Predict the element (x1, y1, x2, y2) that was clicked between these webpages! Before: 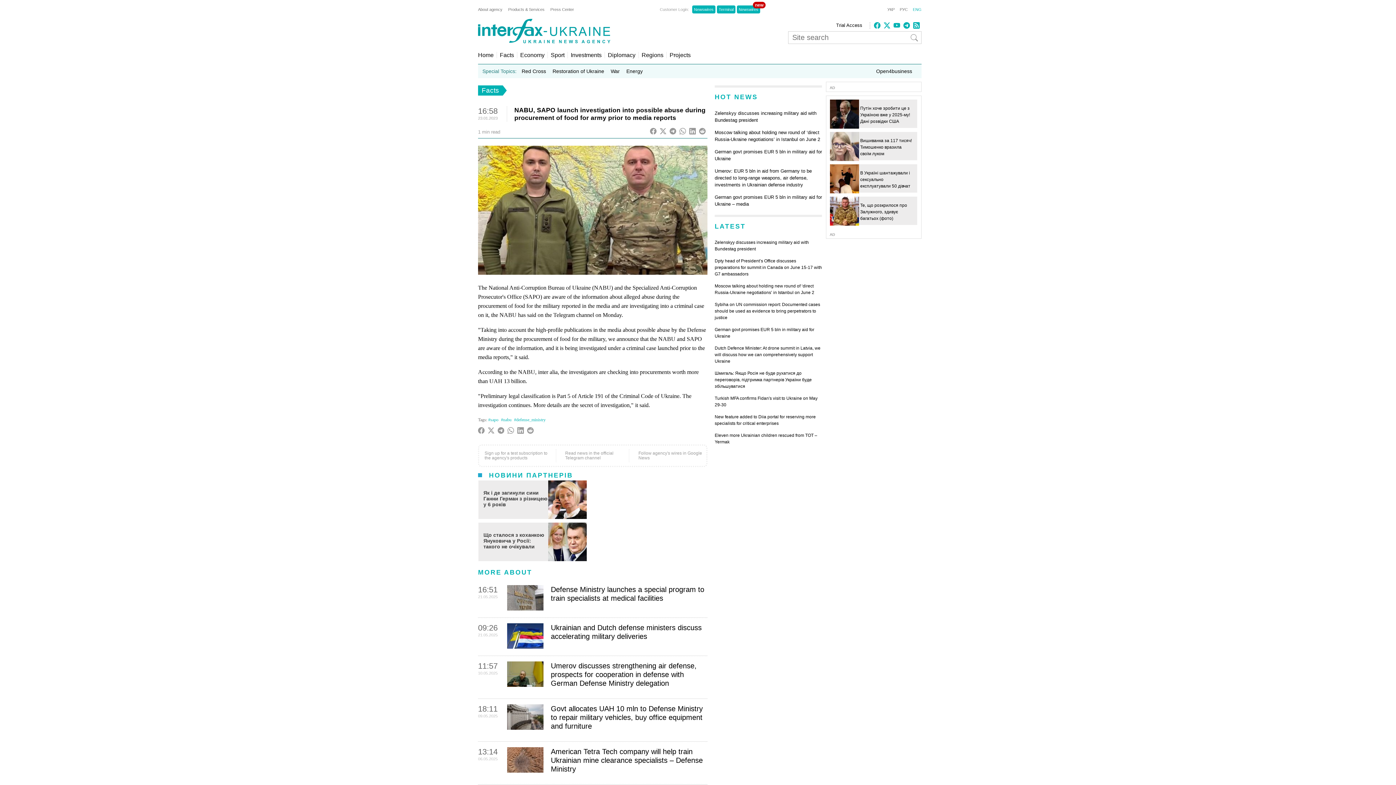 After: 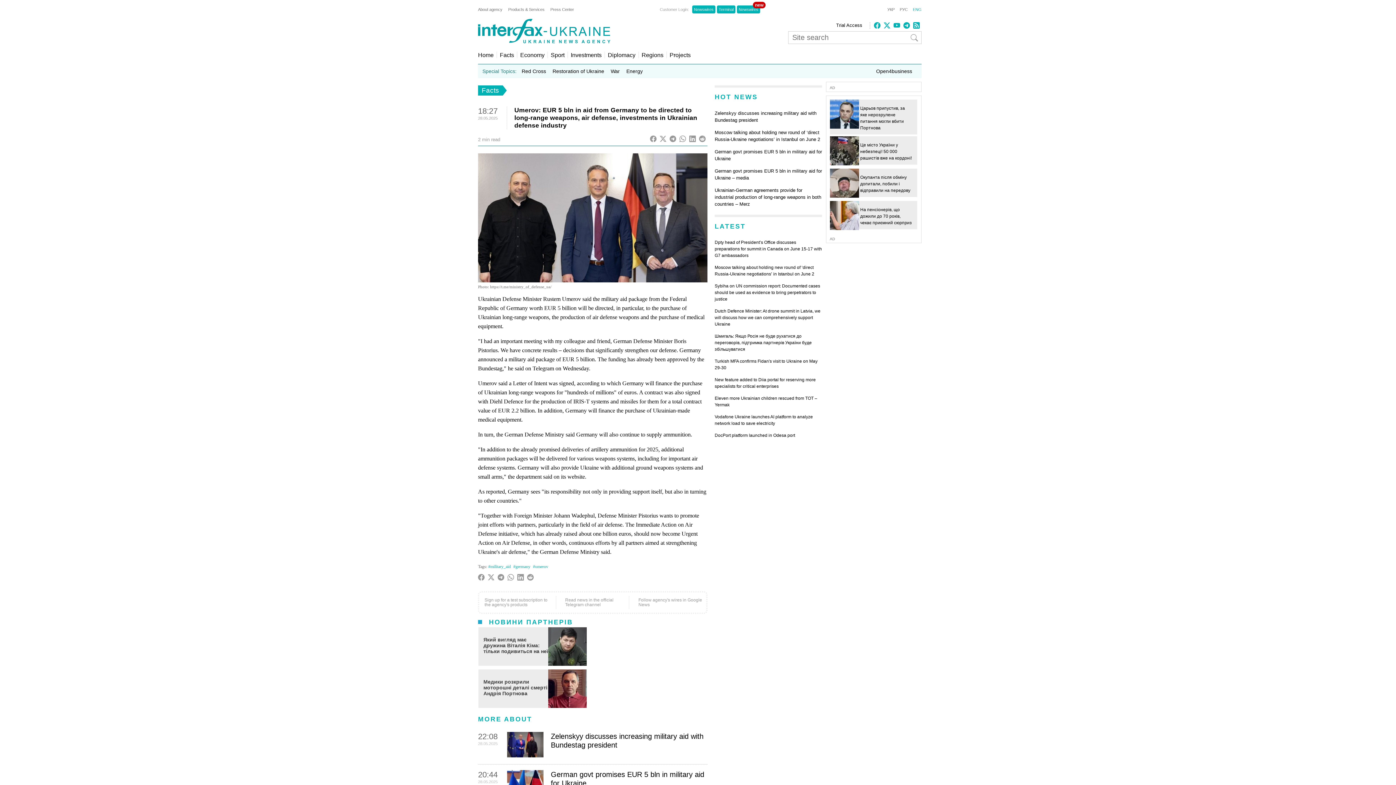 Action: bbox: (714, 259, 811, 278) label: Umerov: EUR 5 bln in aid from Germany to be directed to long-range weapons, air defense, investments in Ukrainian defense industry